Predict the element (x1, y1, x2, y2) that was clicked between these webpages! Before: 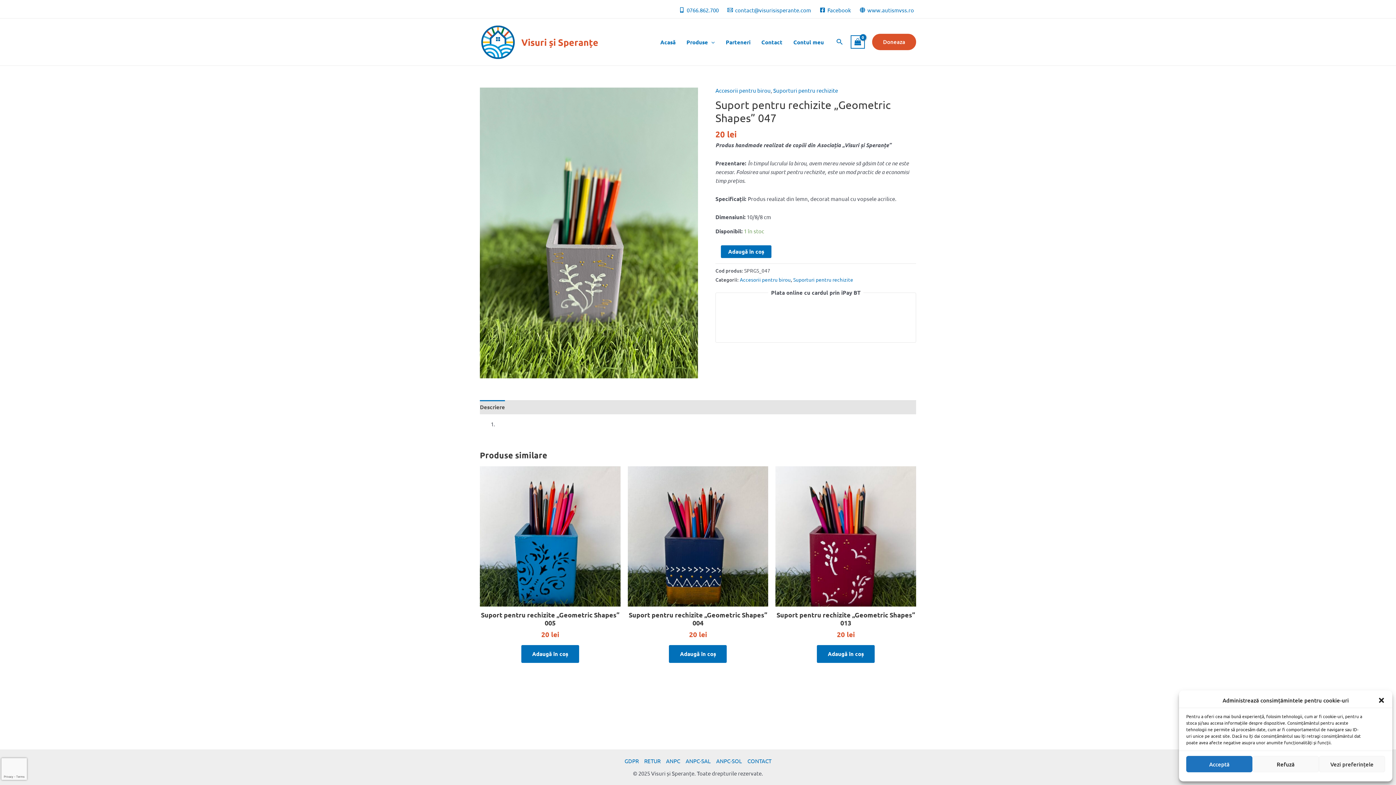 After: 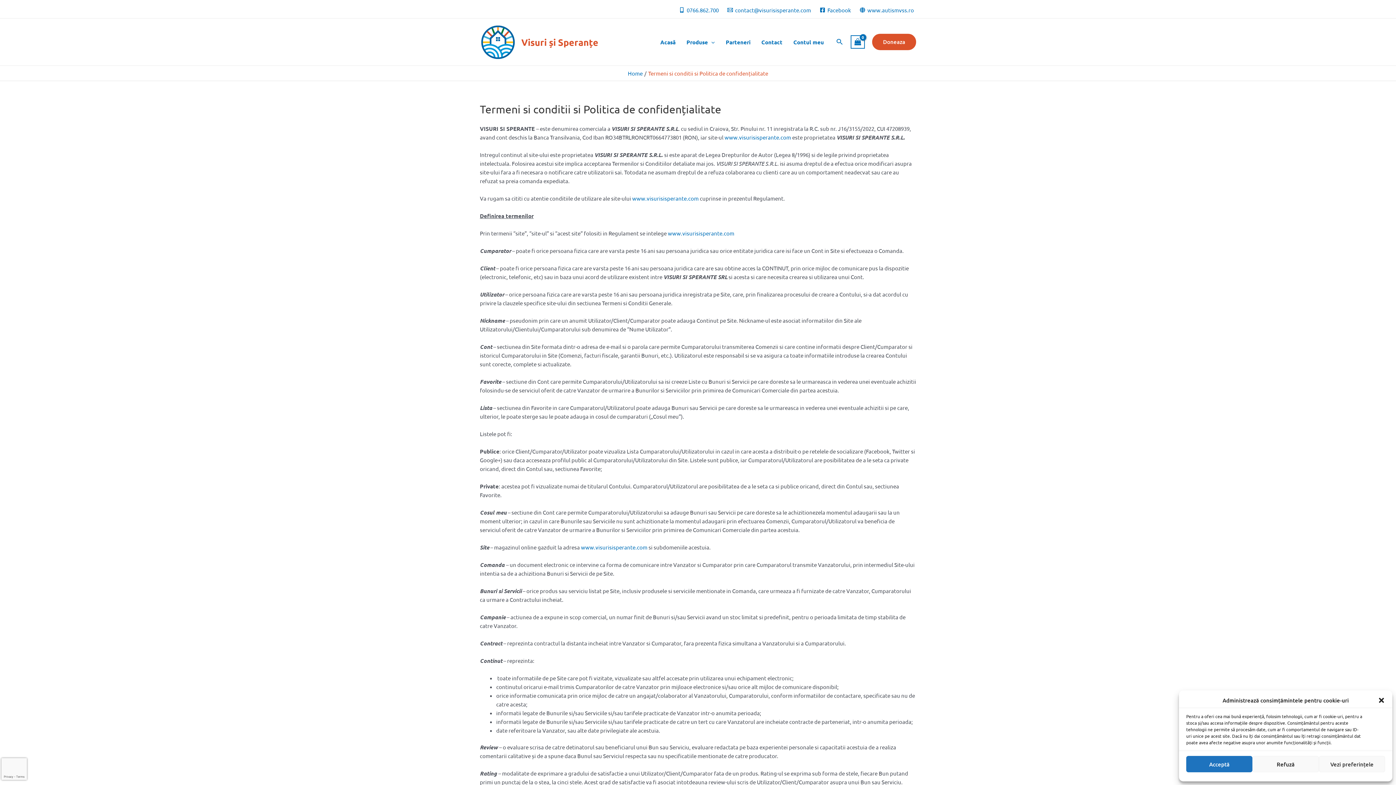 Action: bbox: (624, 757, 641, 765) label: GDPR